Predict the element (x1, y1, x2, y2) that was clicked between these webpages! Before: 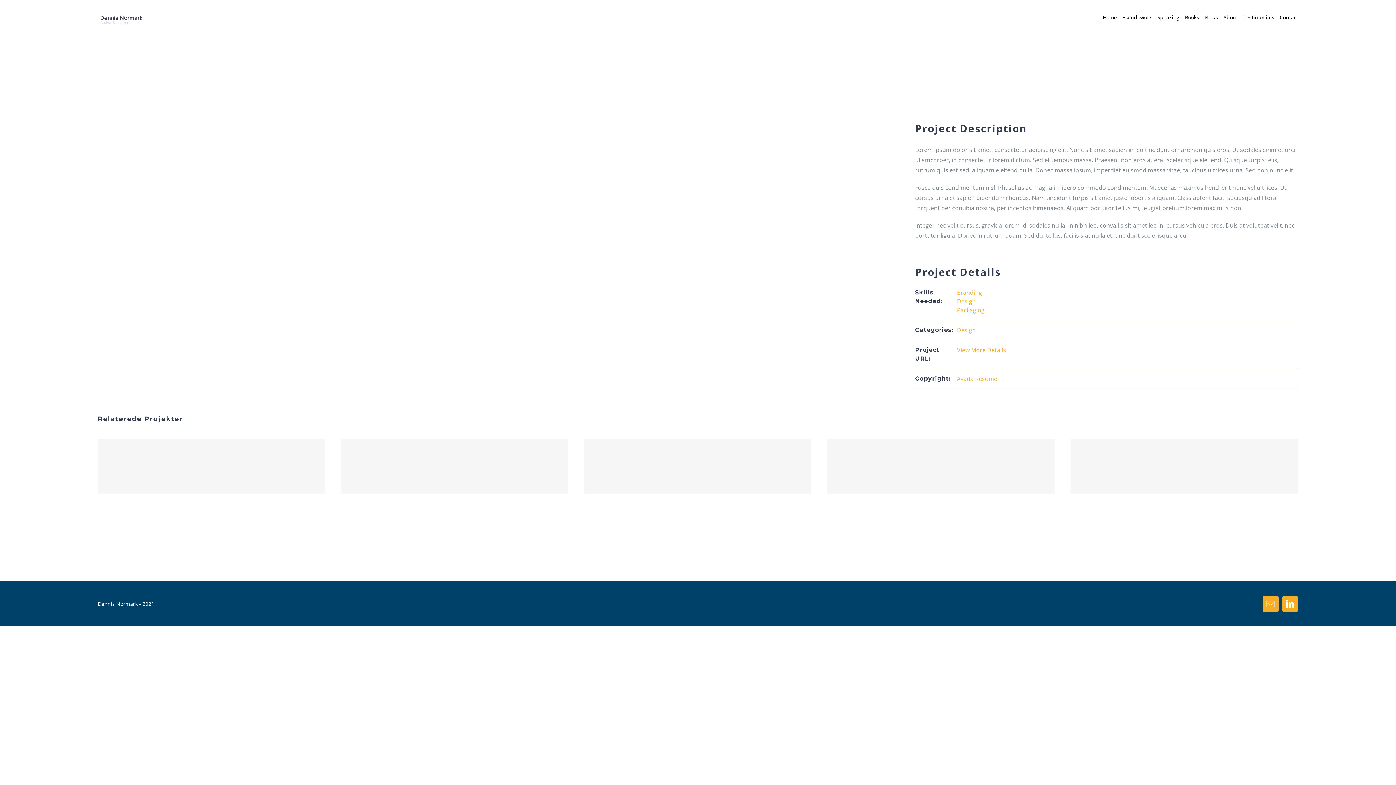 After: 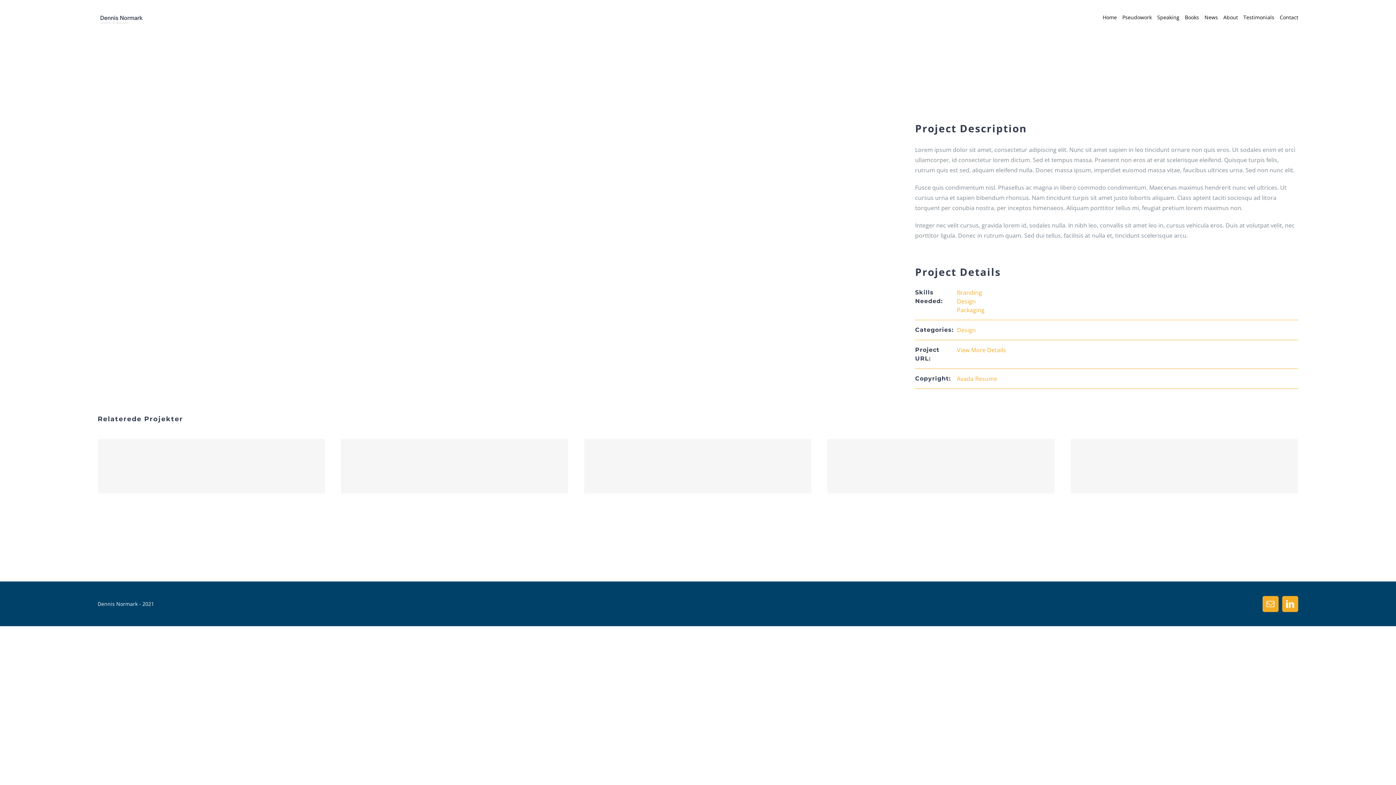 Action: label: Testimonials bbox: (1243, 0, 1274, 34)